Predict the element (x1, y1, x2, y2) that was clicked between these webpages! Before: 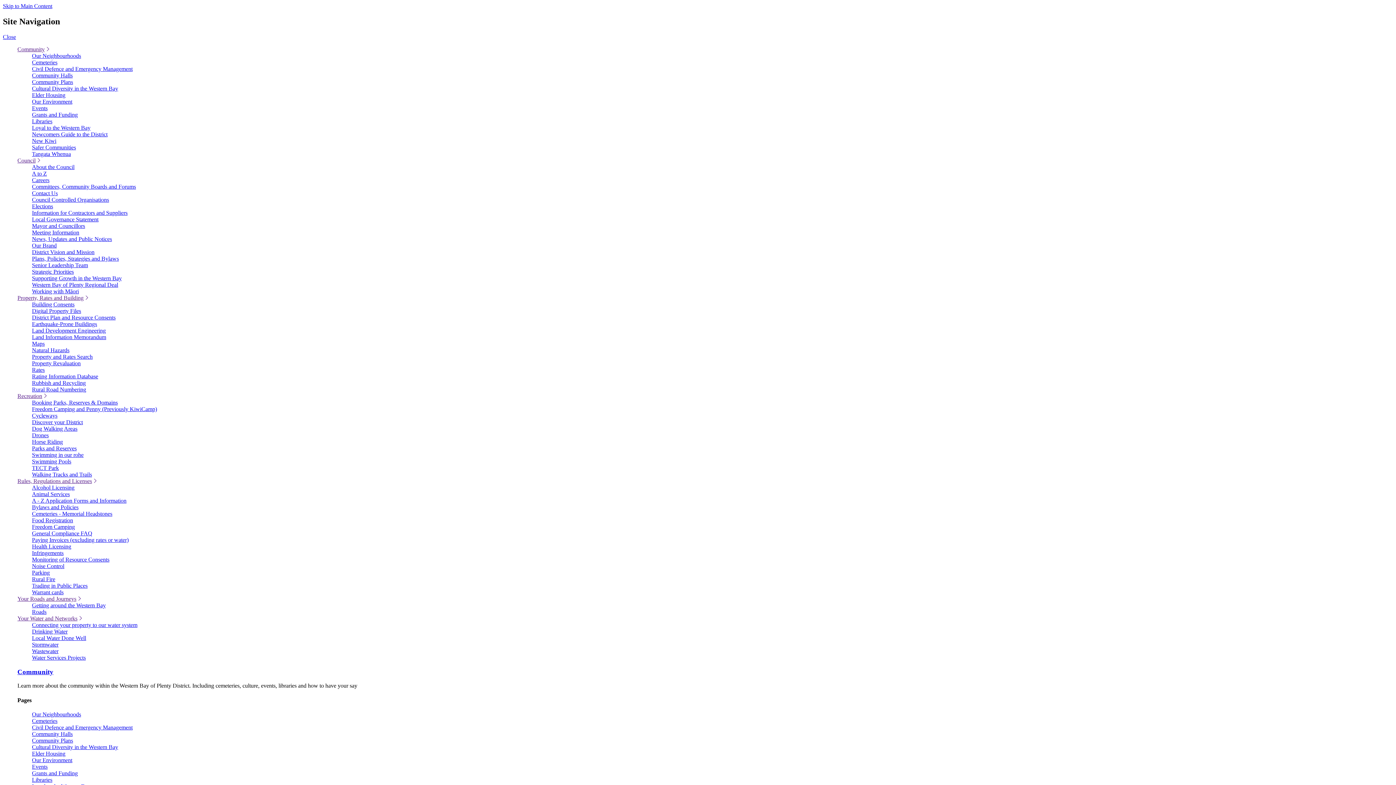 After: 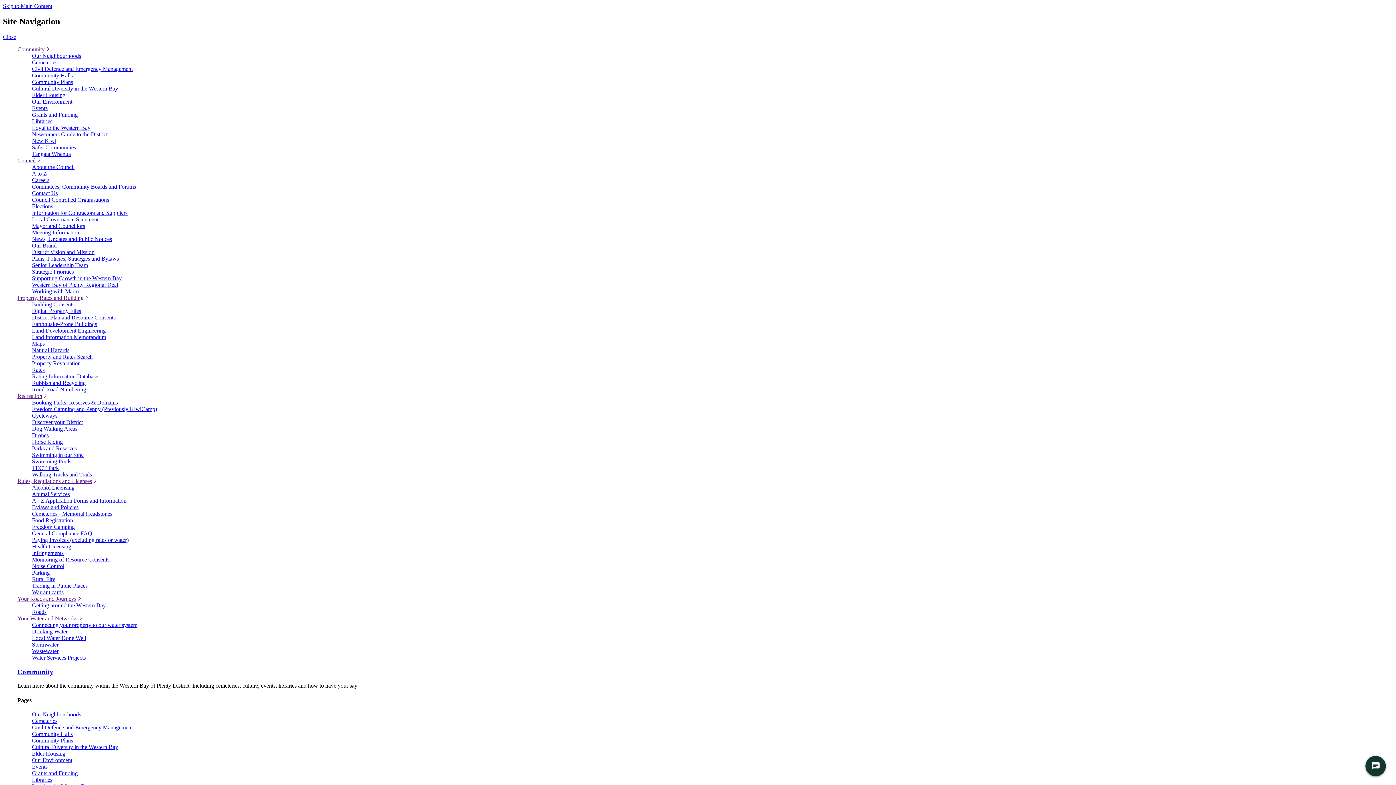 Action: bbox: (32, 763, 47, 770) label: Events